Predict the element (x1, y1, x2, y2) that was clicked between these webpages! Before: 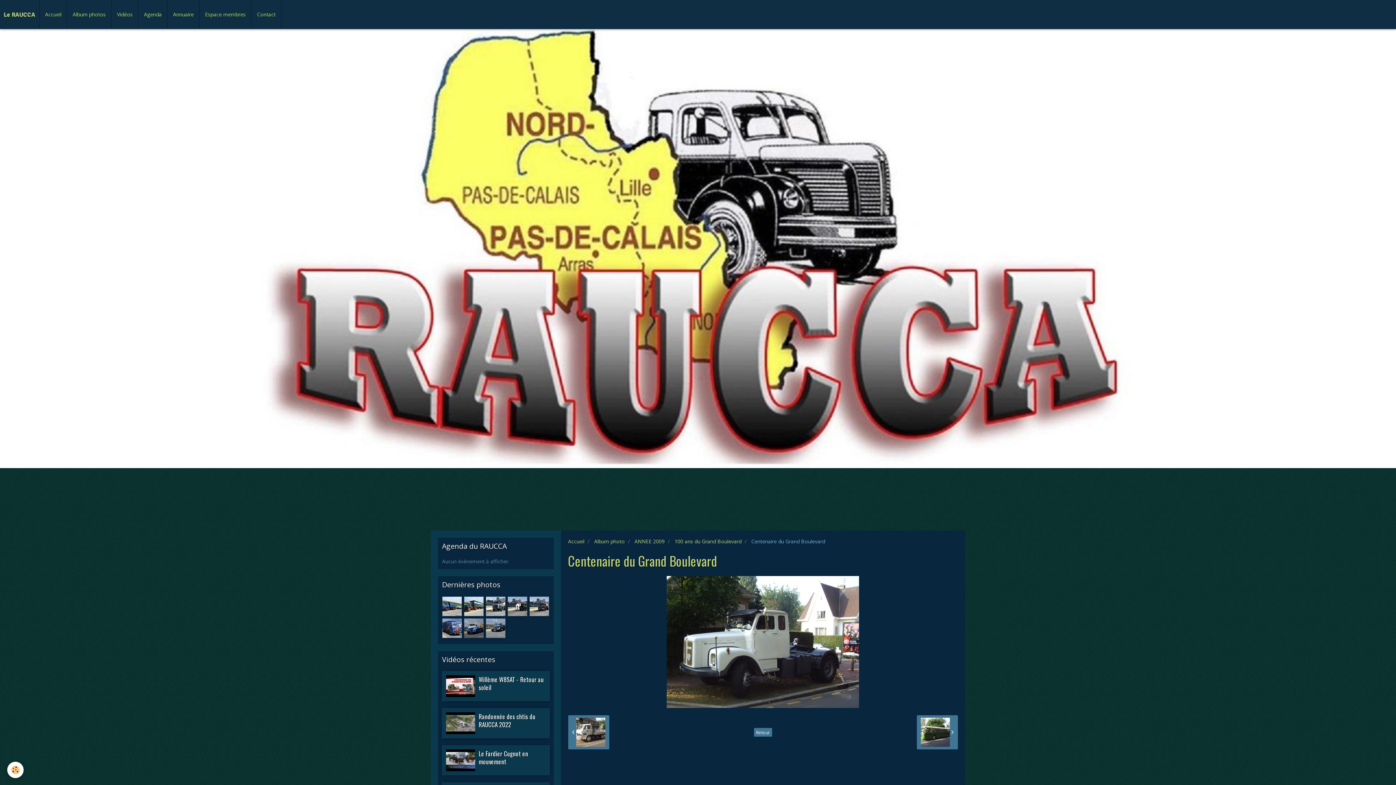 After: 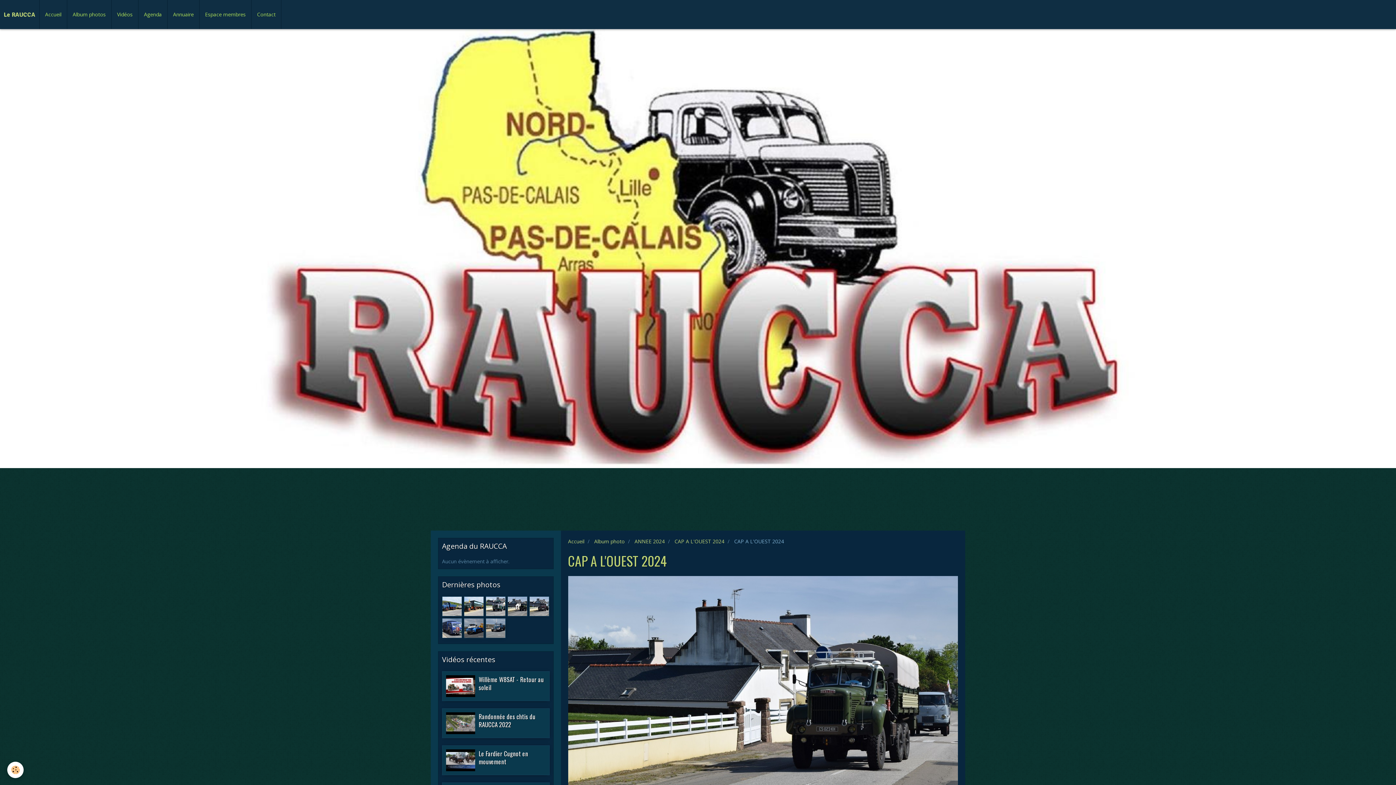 Action: bbox: (508, 597, 527, 616)